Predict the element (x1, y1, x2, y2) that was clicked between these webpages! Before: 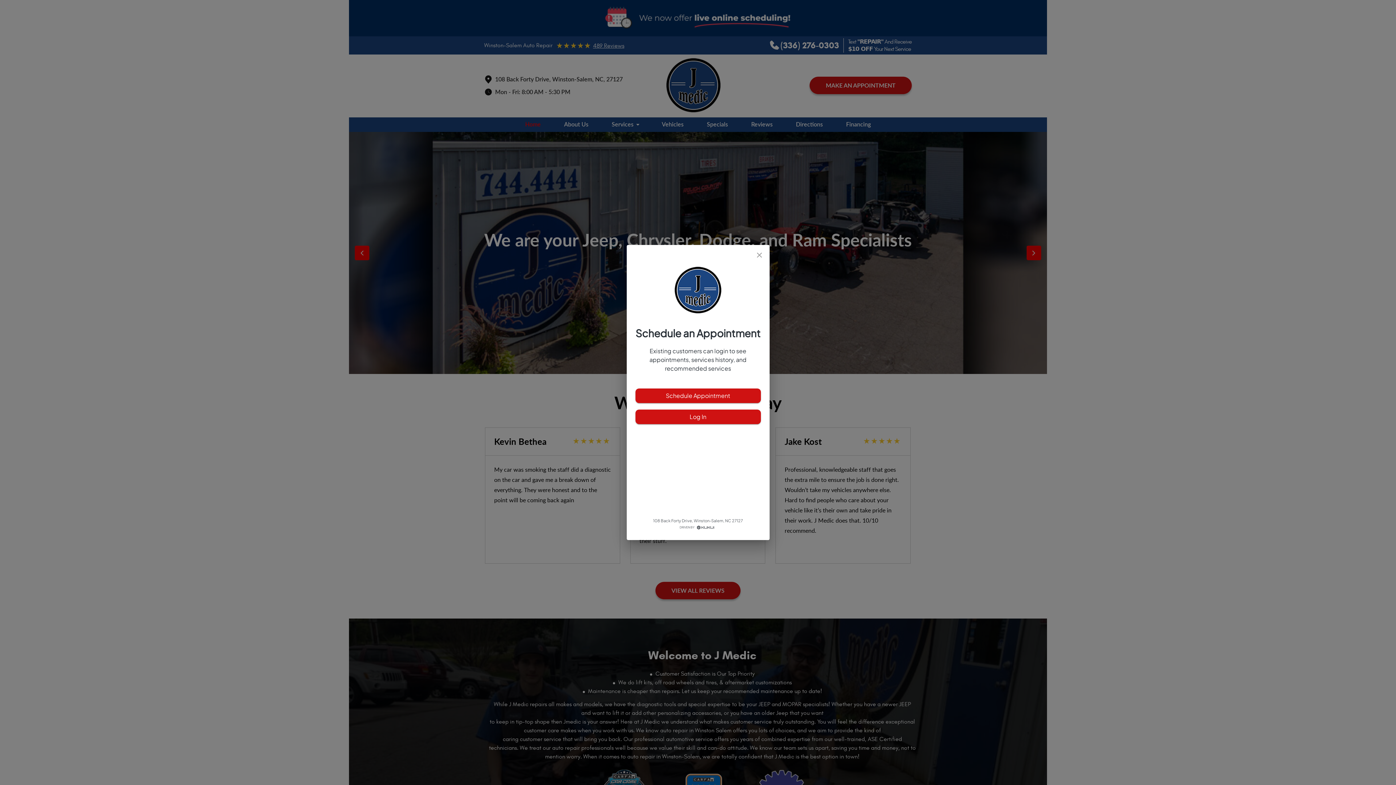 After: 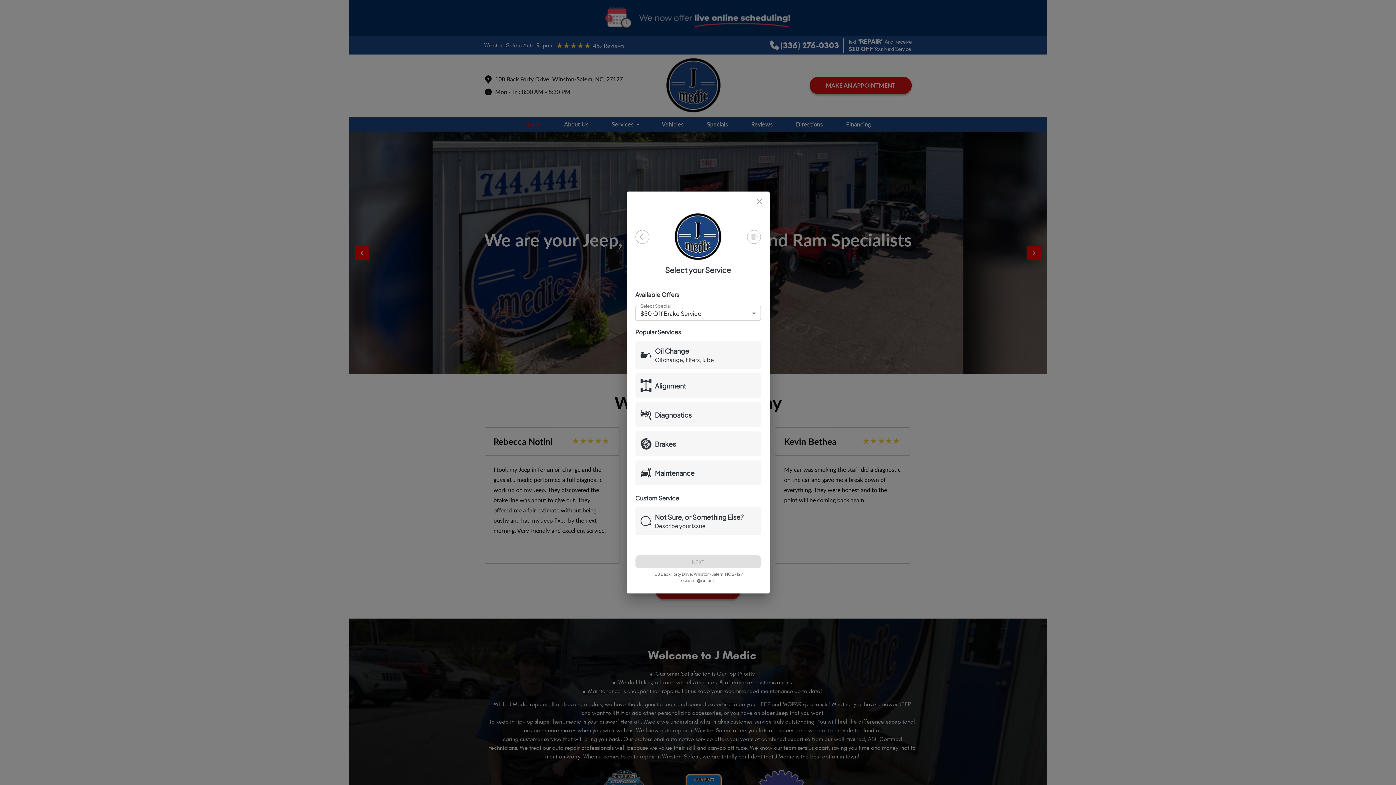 Action: label: Schedule Appointment bbox: (635, 388, 760, 403)